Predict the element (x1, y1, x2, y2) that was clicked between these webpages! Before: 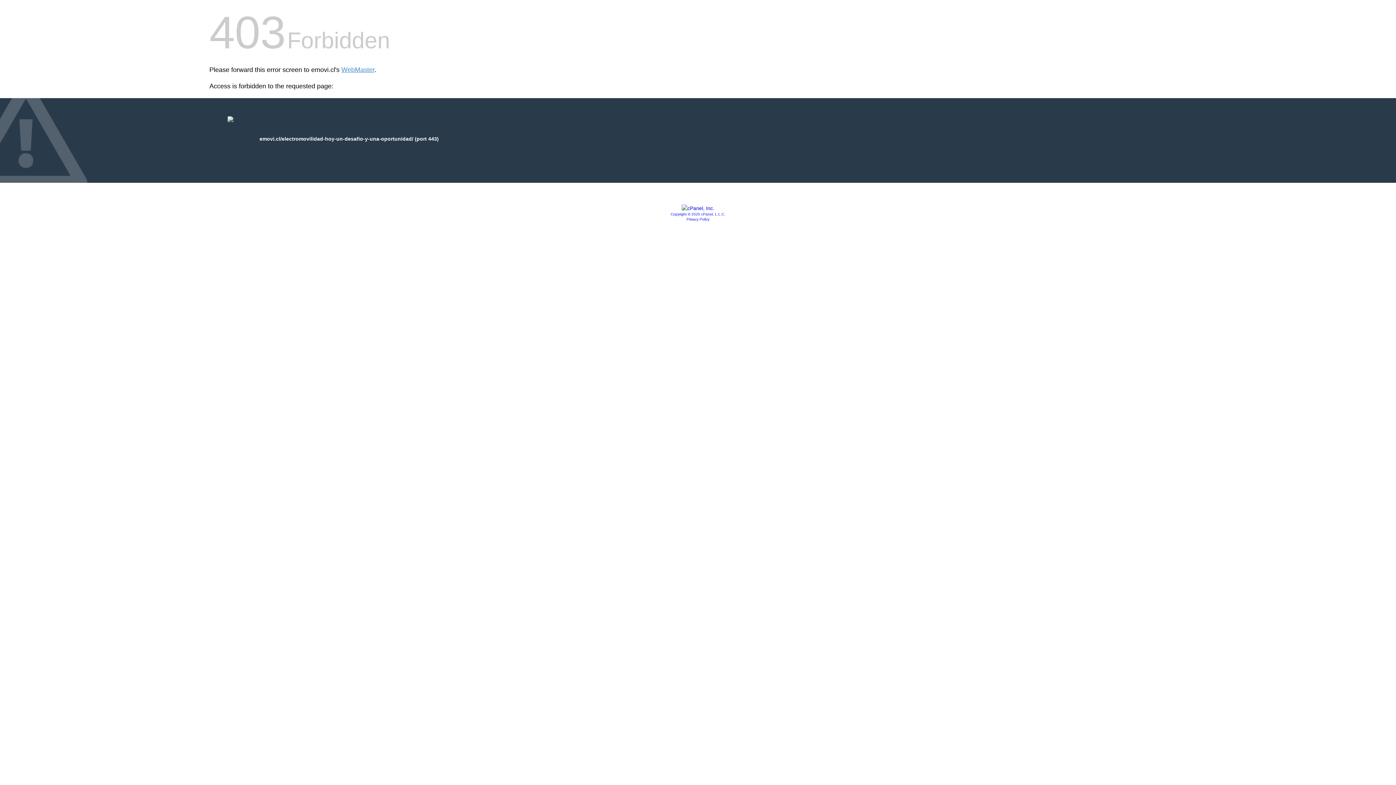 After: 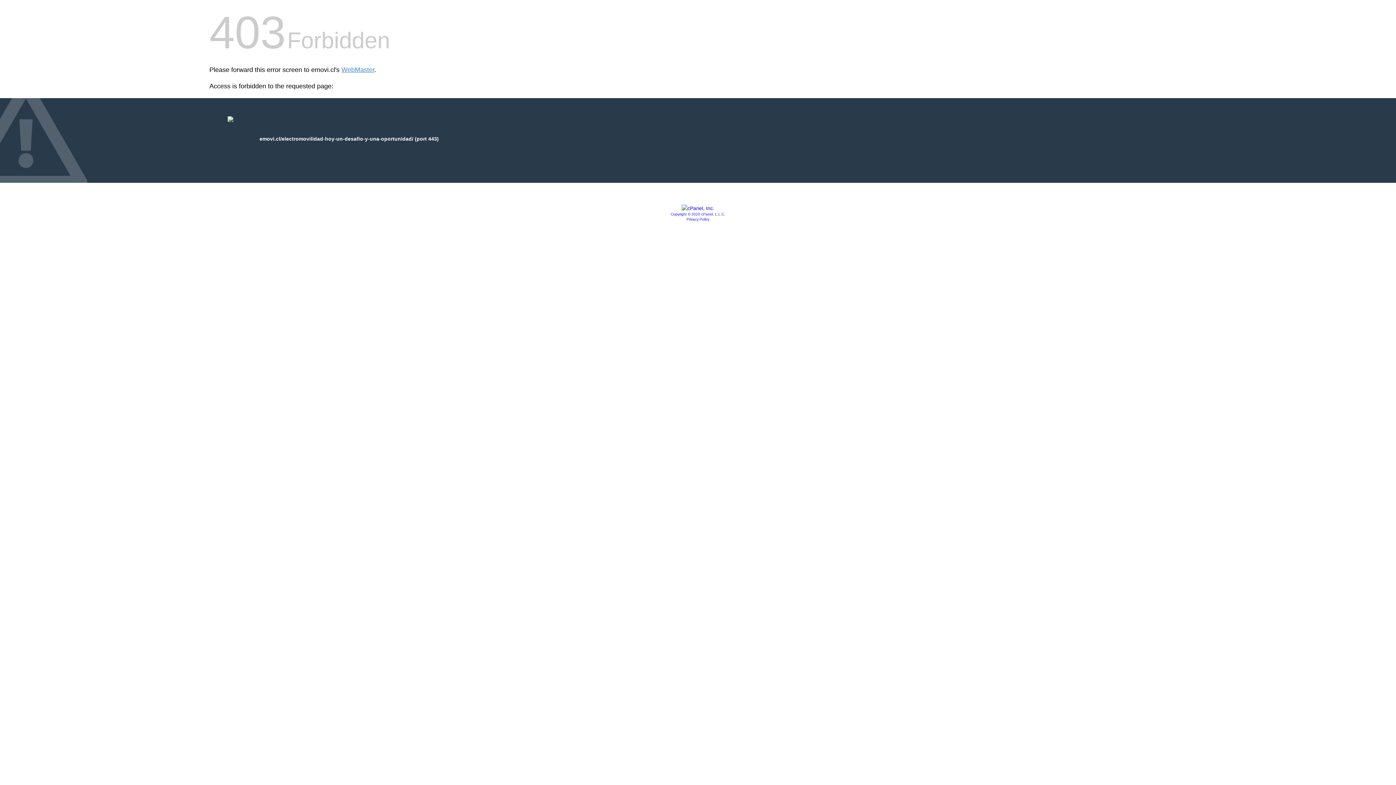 Action: label: Privacy Policy bbox: (686, 217, 709, 221)